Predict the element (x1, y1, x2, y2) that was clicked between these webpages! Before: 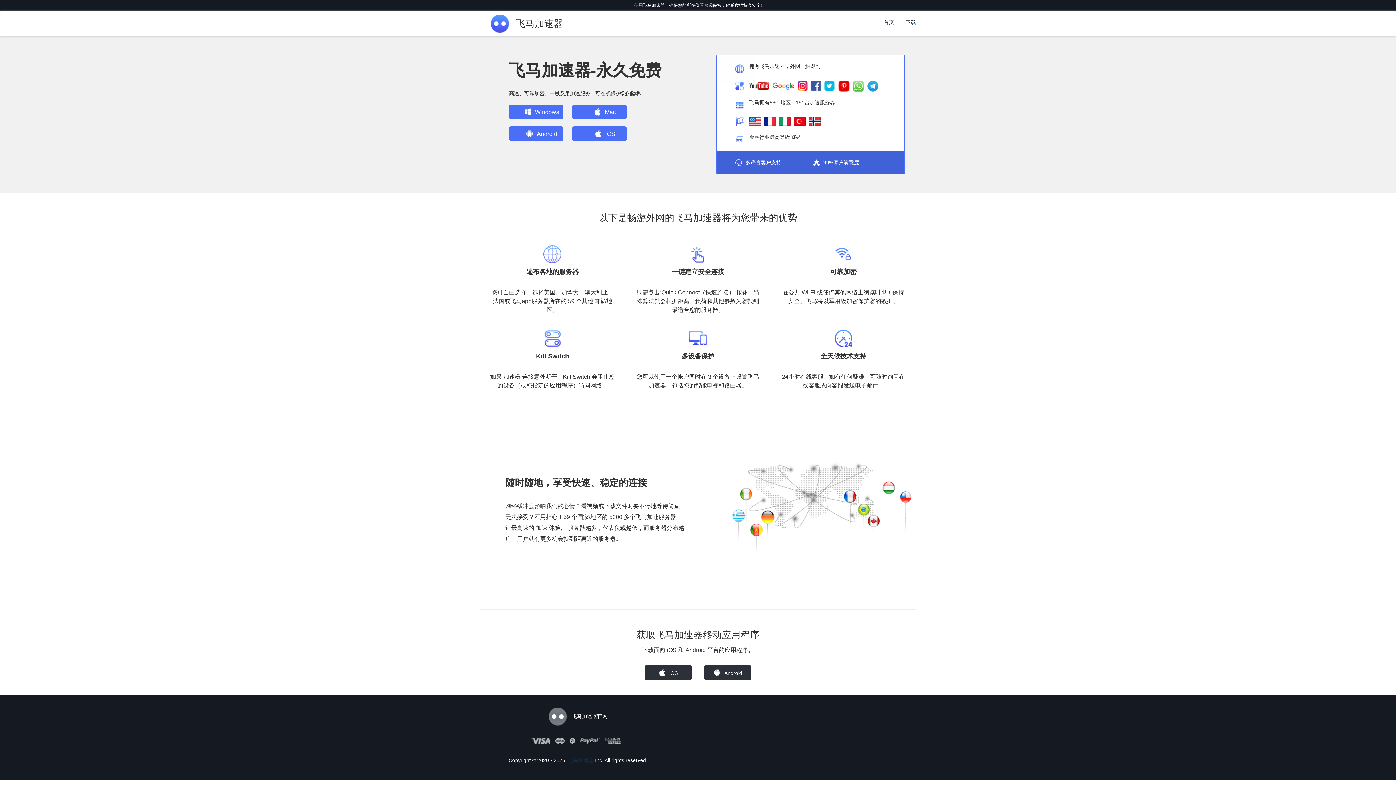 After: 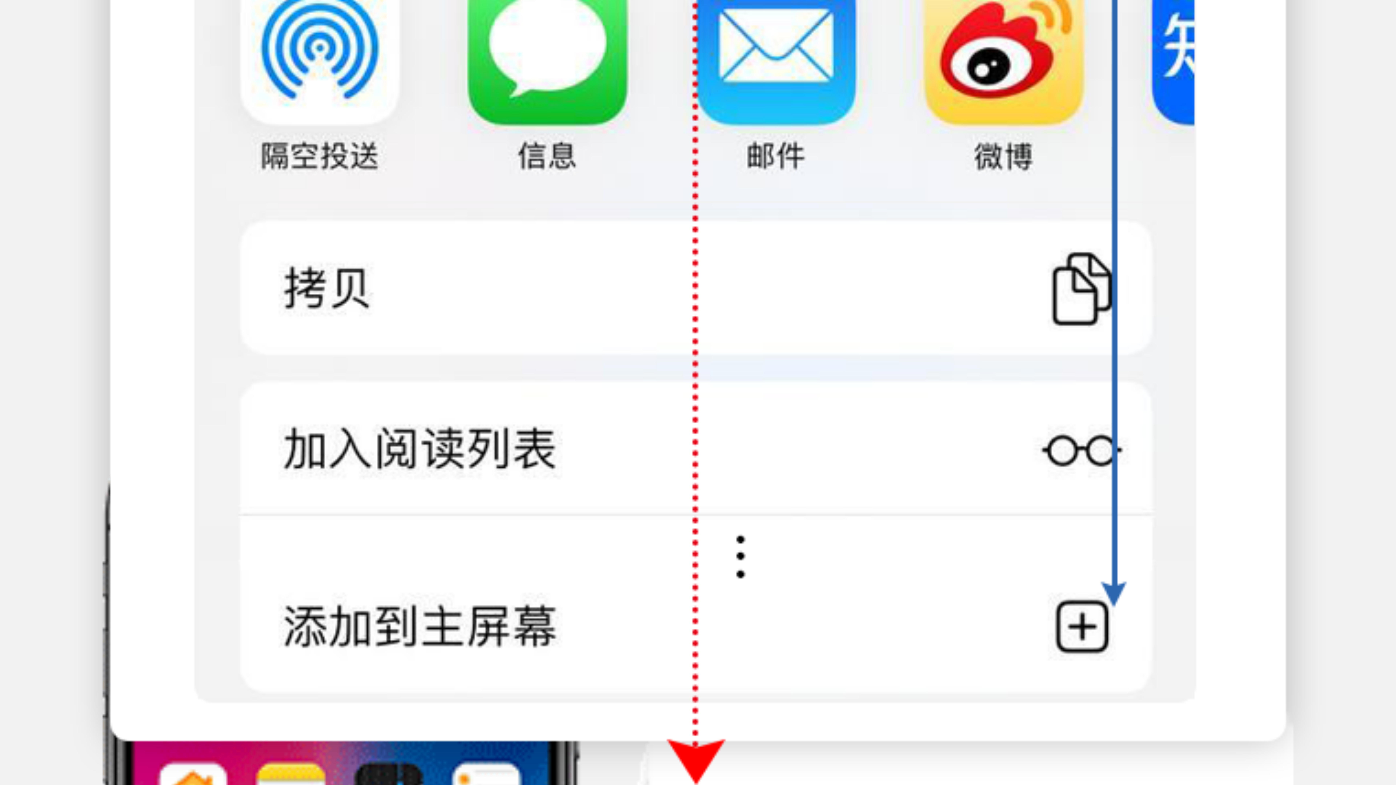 Action: label: iOS bbox: (572, 126, 626, 141)